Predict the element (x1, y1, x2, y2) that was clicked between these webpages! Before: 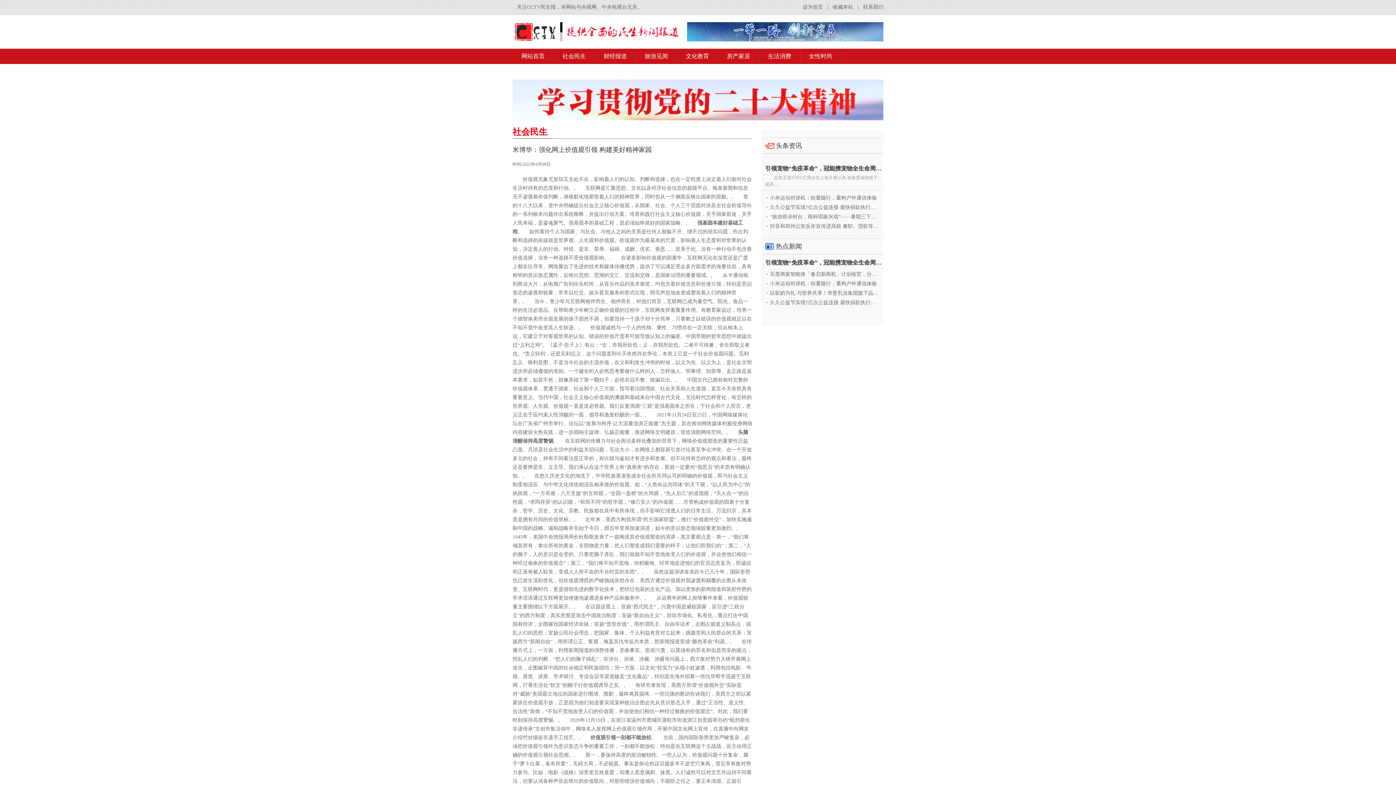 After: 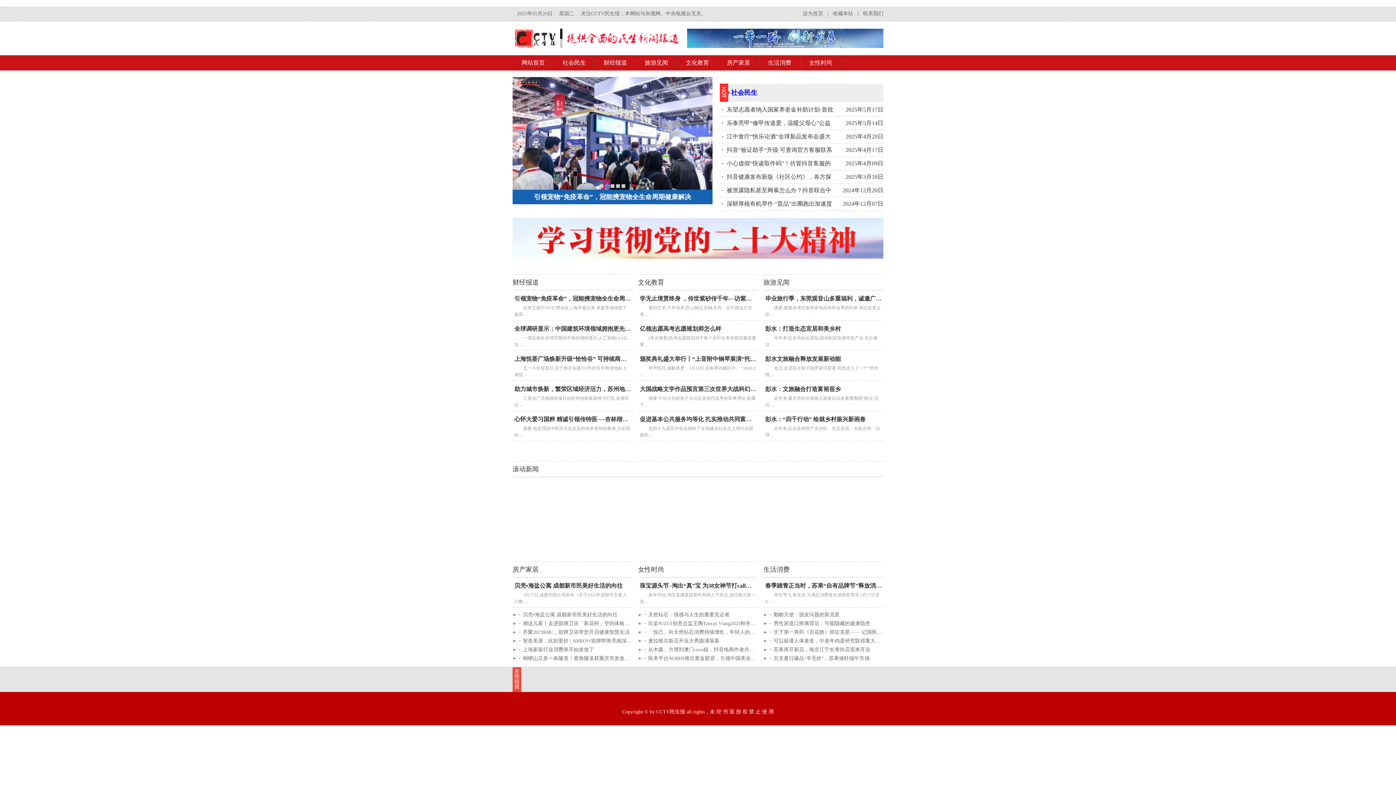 Action: bbox: (512, 36, 687, 42)